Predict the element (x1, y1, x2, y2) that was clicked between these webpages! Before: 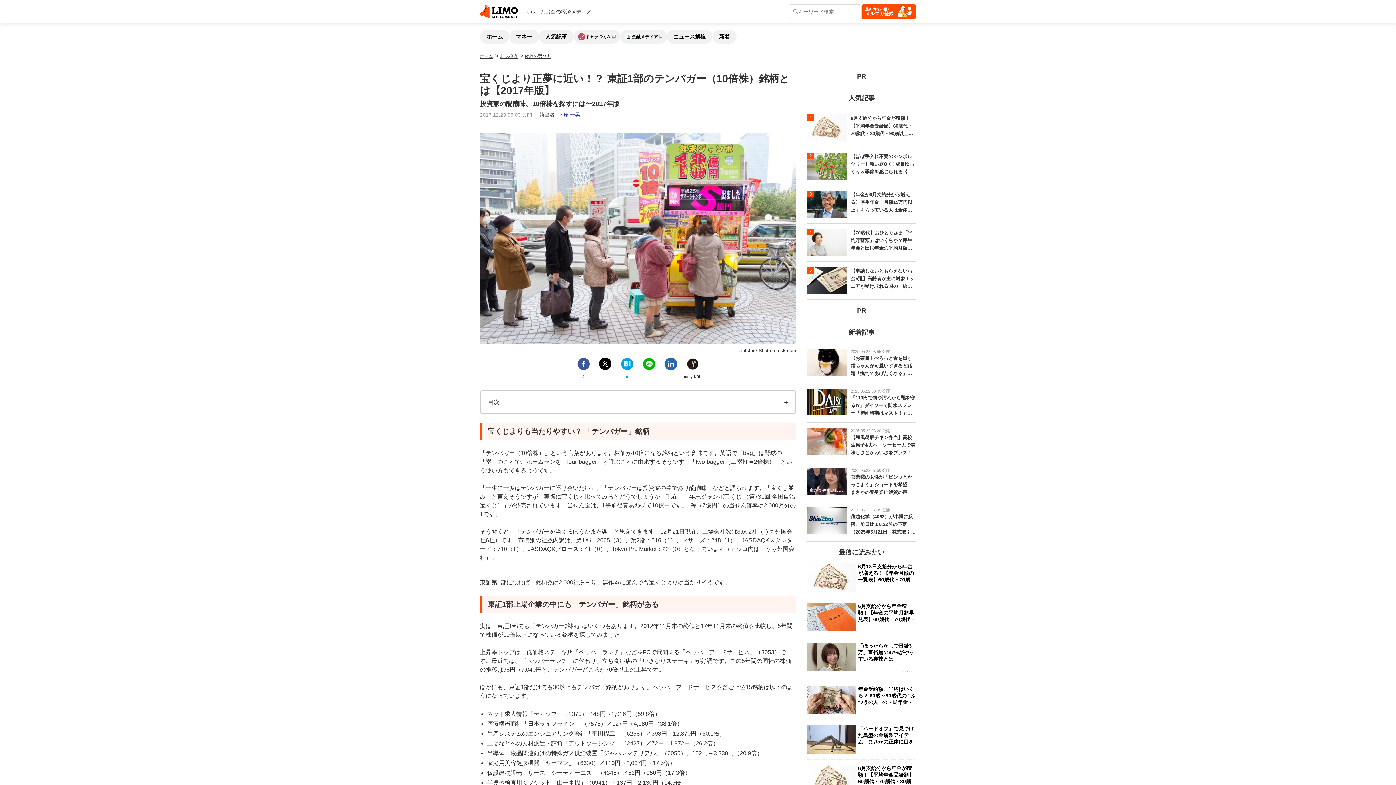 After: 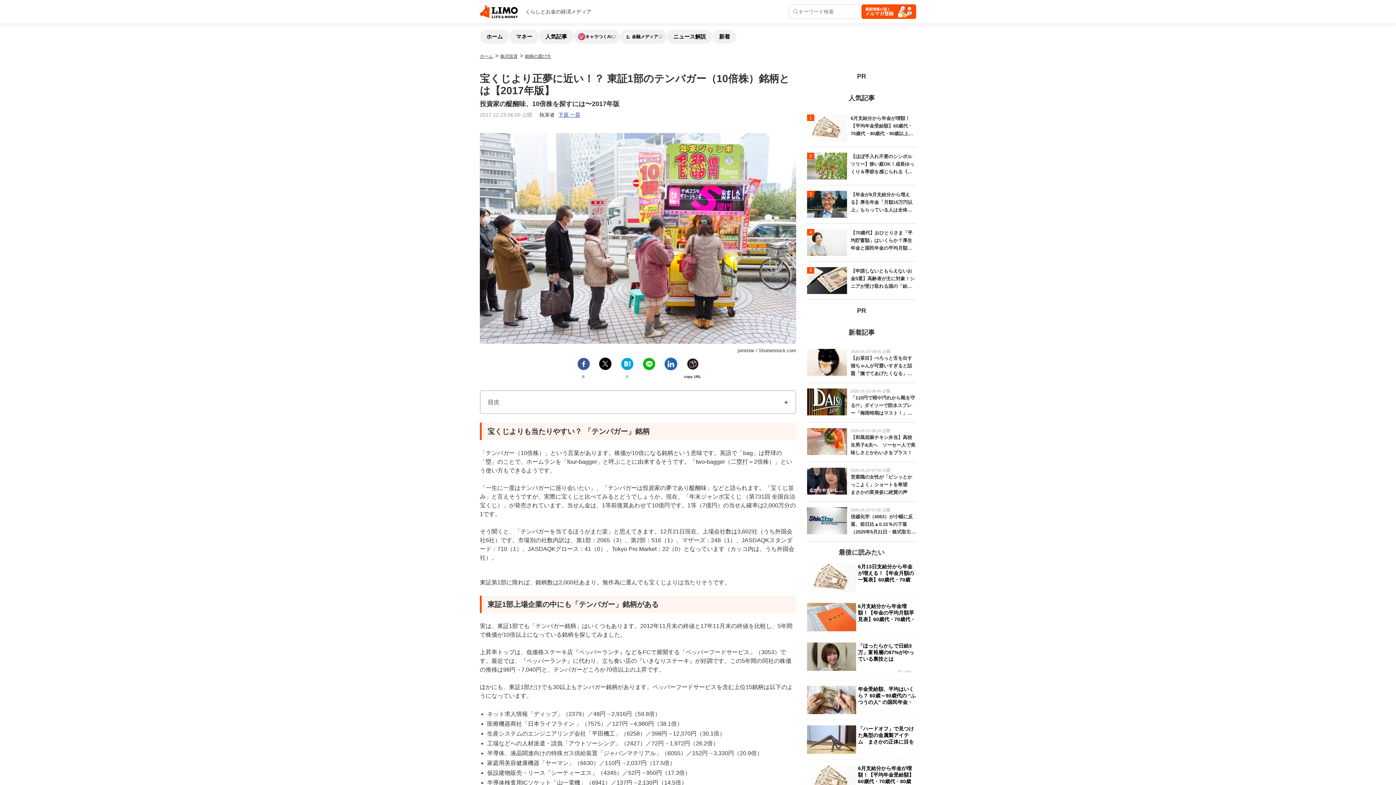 Action: label: 0 bbox: (572, 357, 594, 379)